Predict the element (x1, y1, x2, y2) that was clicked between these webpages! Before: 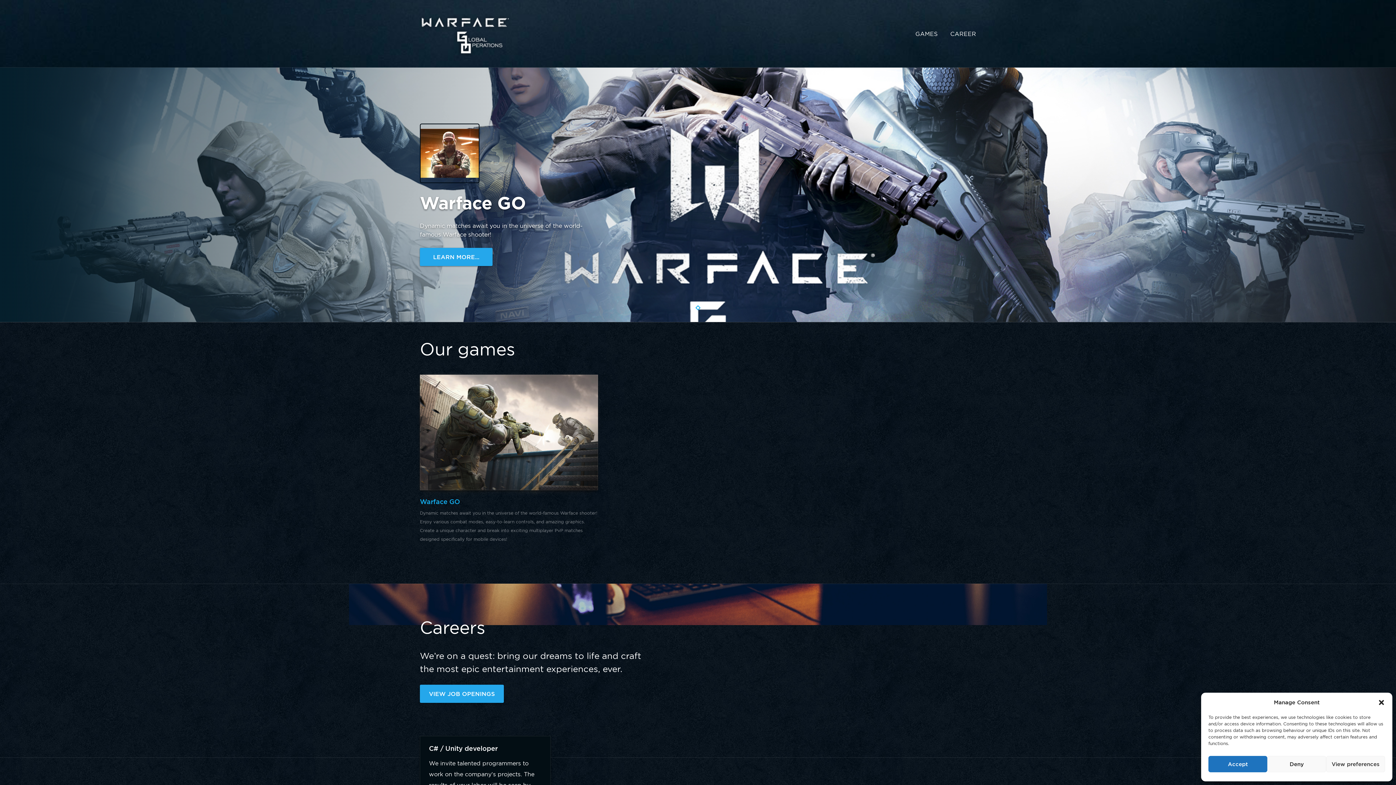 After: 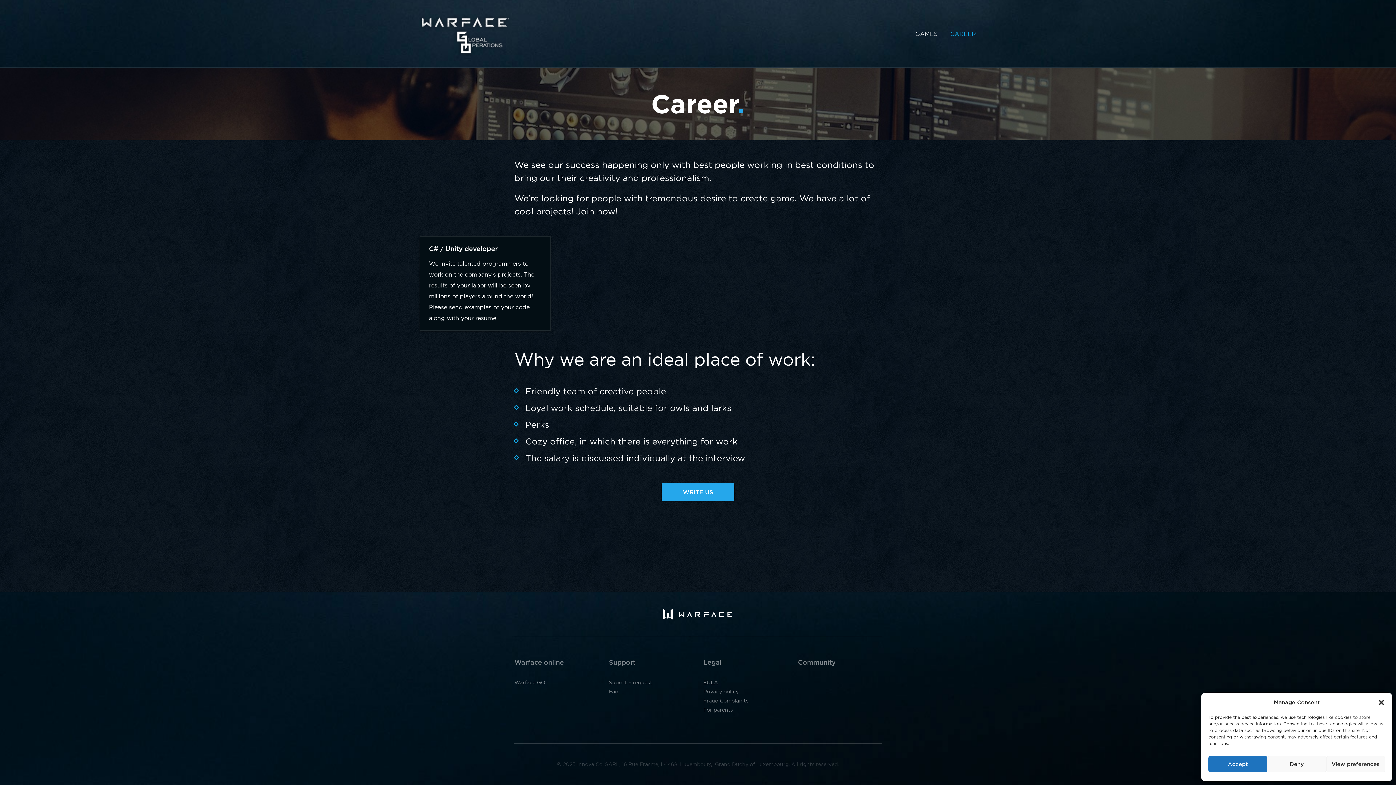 Action: label: VIEW JOB OPENINGS bbox: (420, 685, 504, 703)